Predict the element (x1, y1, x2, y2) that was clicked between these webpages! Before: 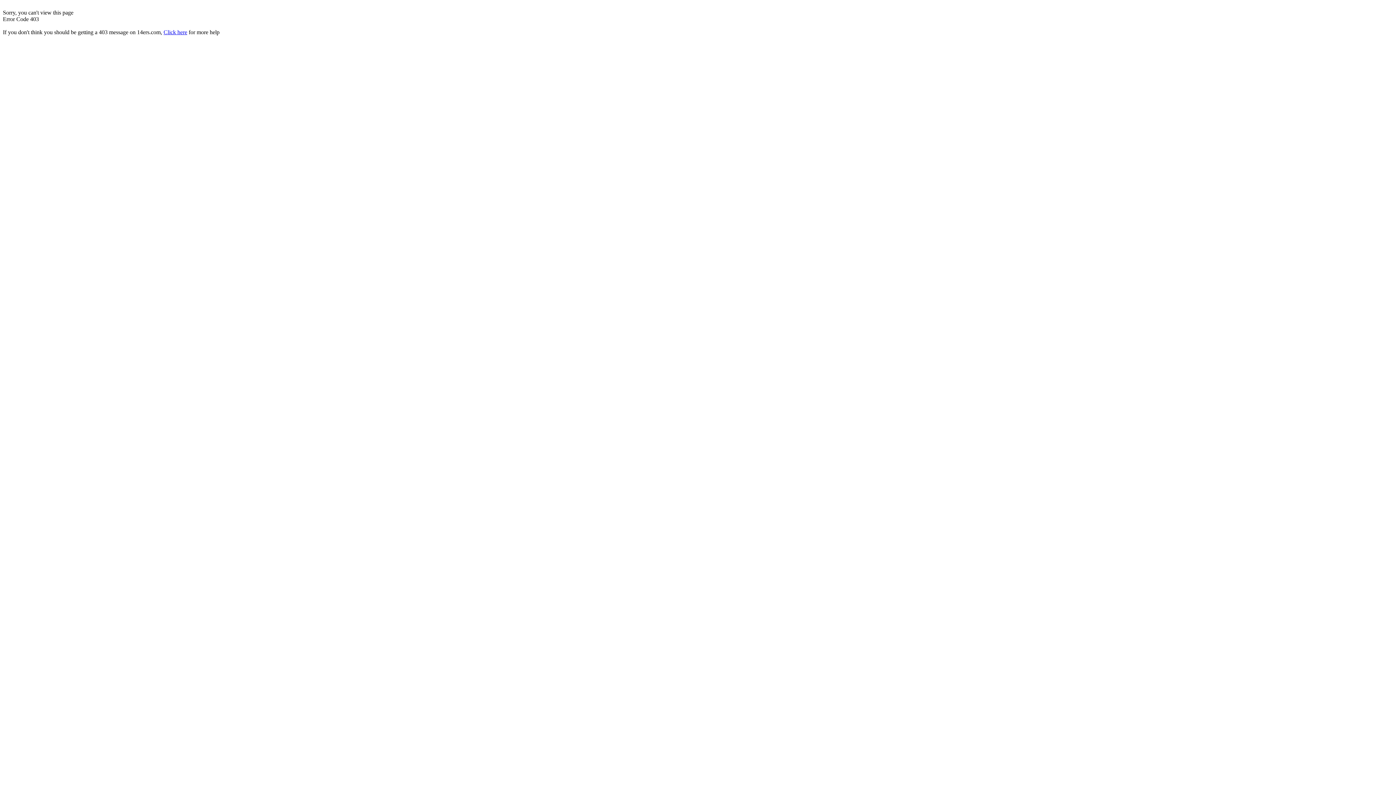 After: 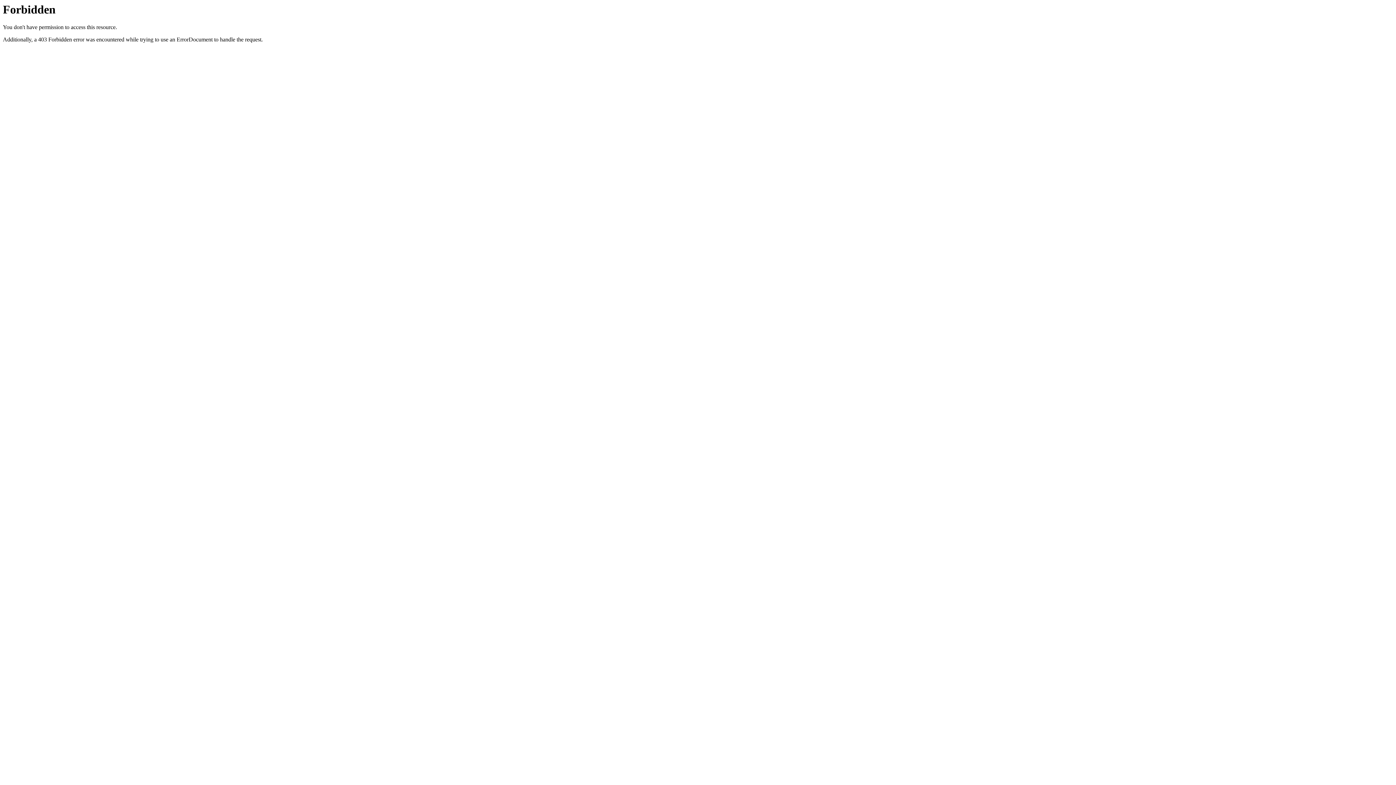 Action: label: Click here bbox: (163, 29, 187, 35)